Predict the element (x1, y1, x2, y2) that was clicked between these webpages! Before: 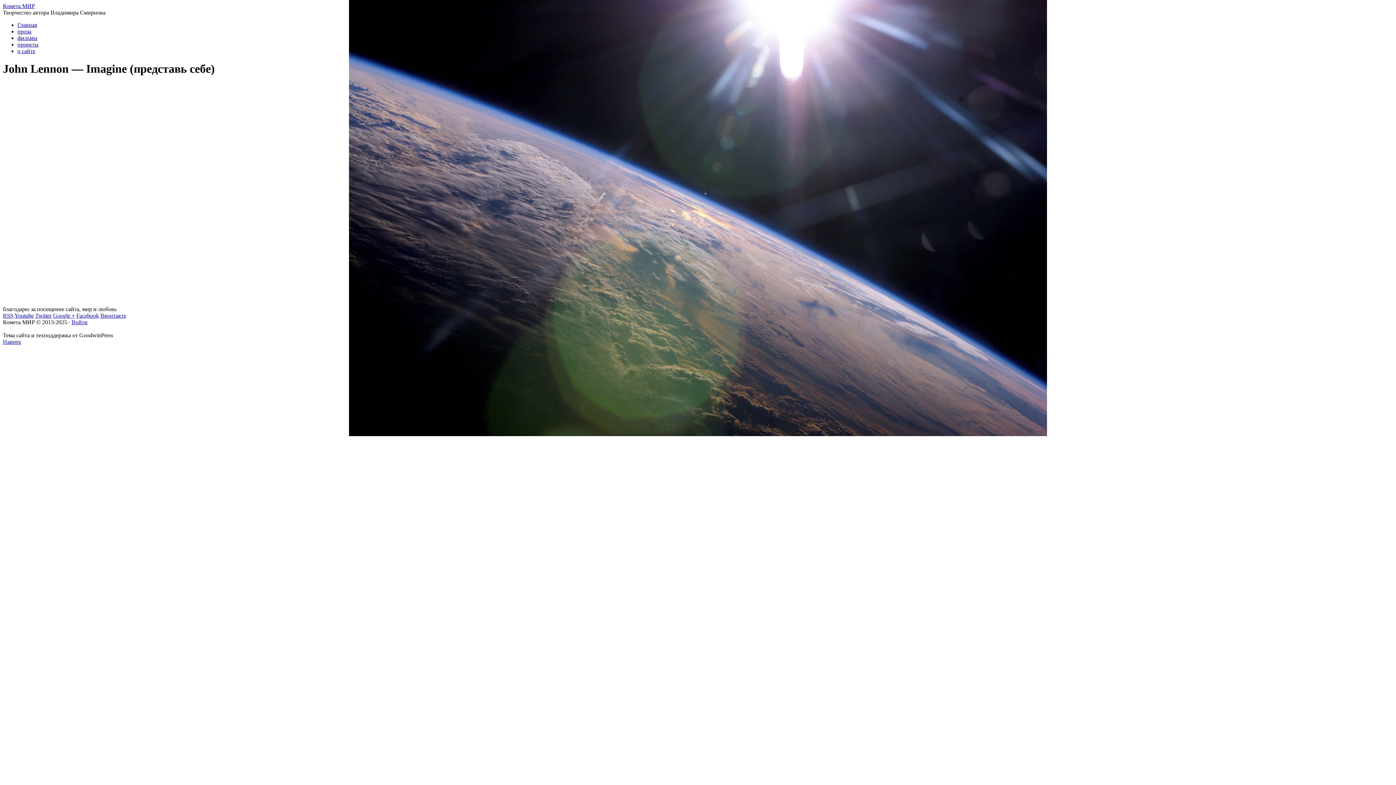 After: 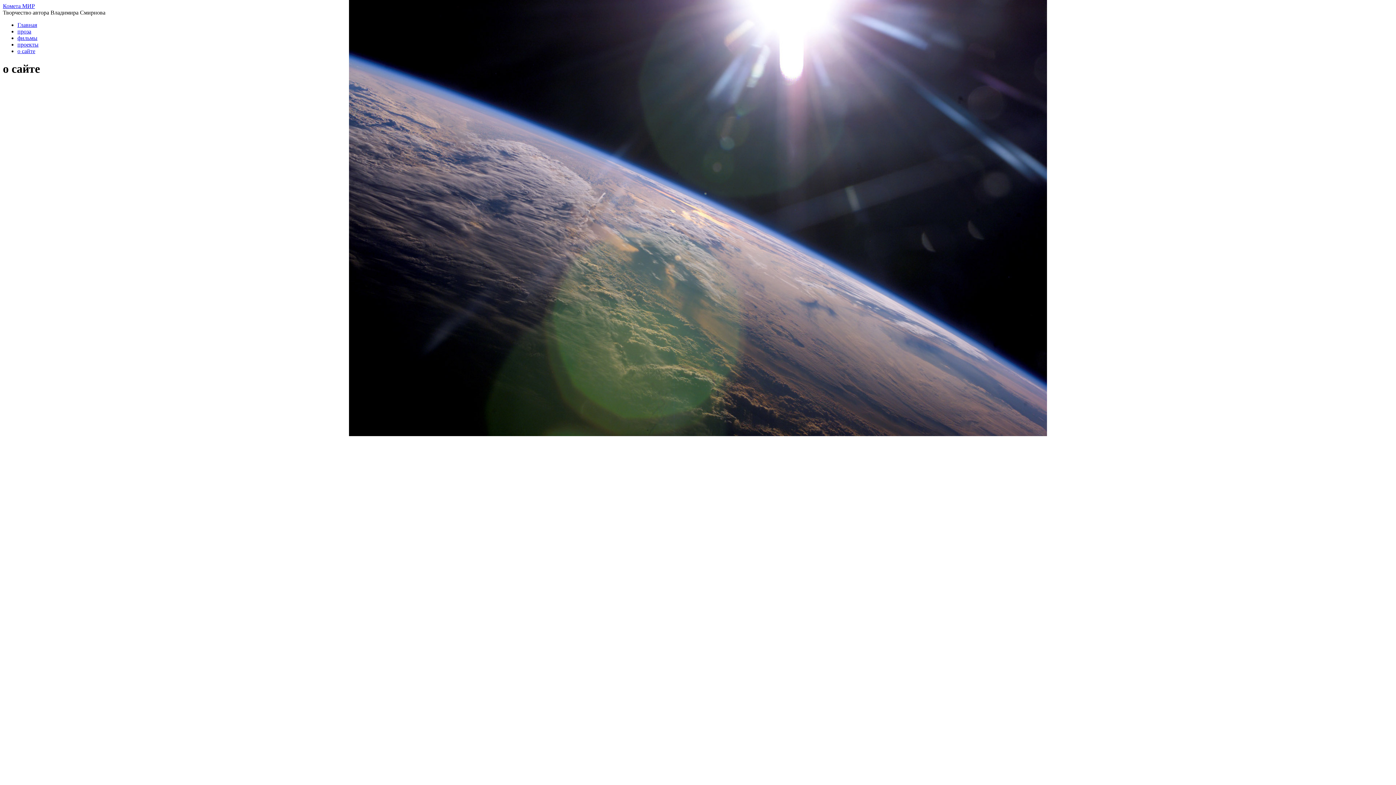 Action: bbox: (17, 48, 35, 54) label: о сайте